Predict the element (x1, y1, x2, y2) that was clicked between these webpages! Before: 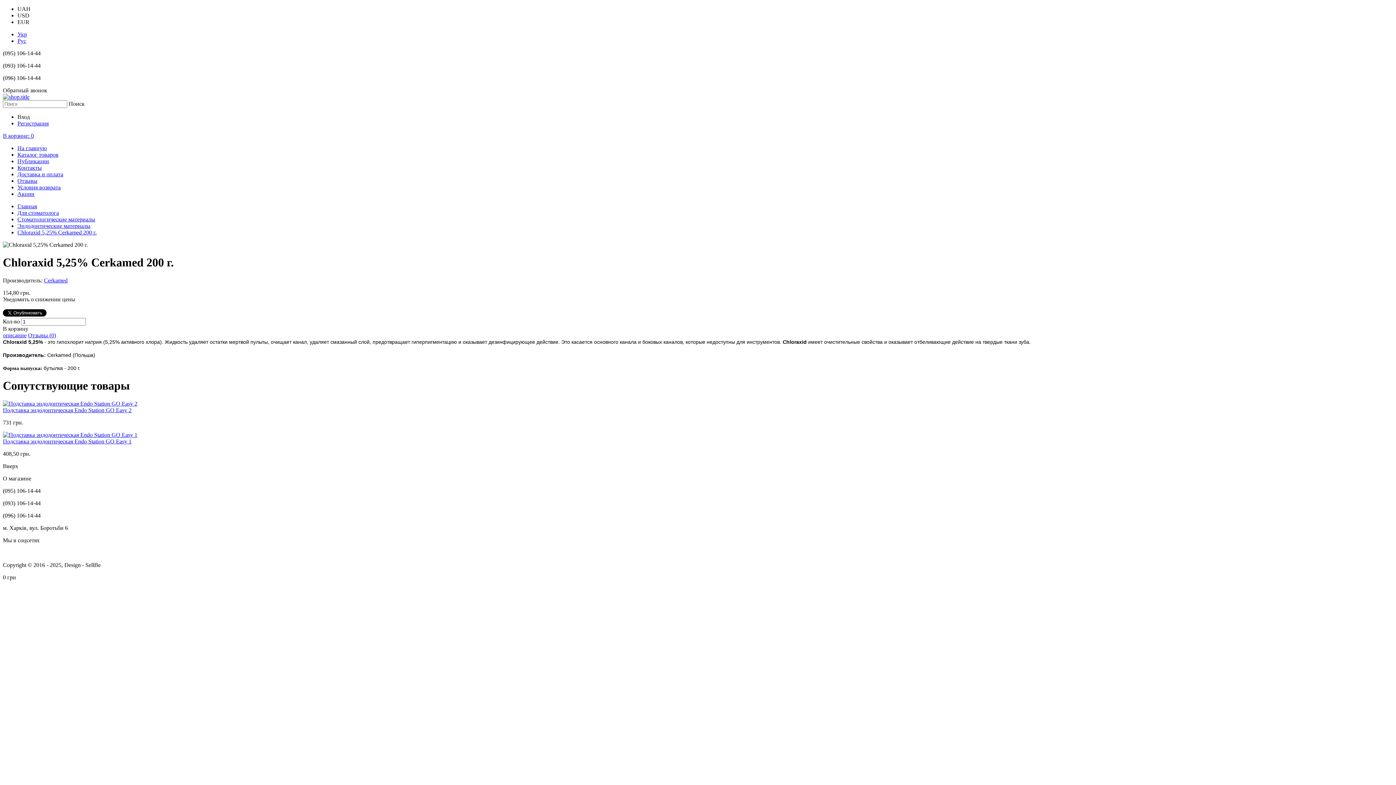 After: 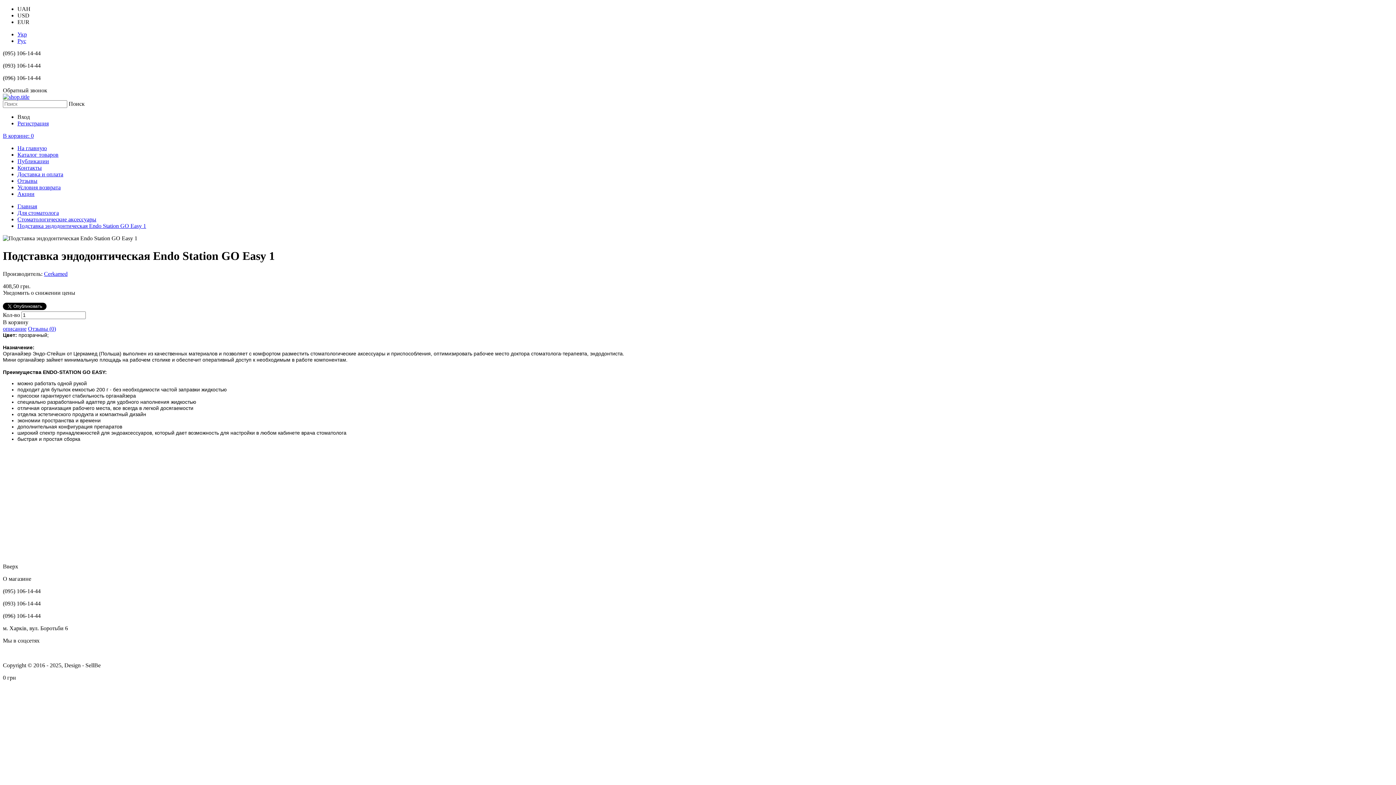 Action: bbox: (2, 431, 137, 438)